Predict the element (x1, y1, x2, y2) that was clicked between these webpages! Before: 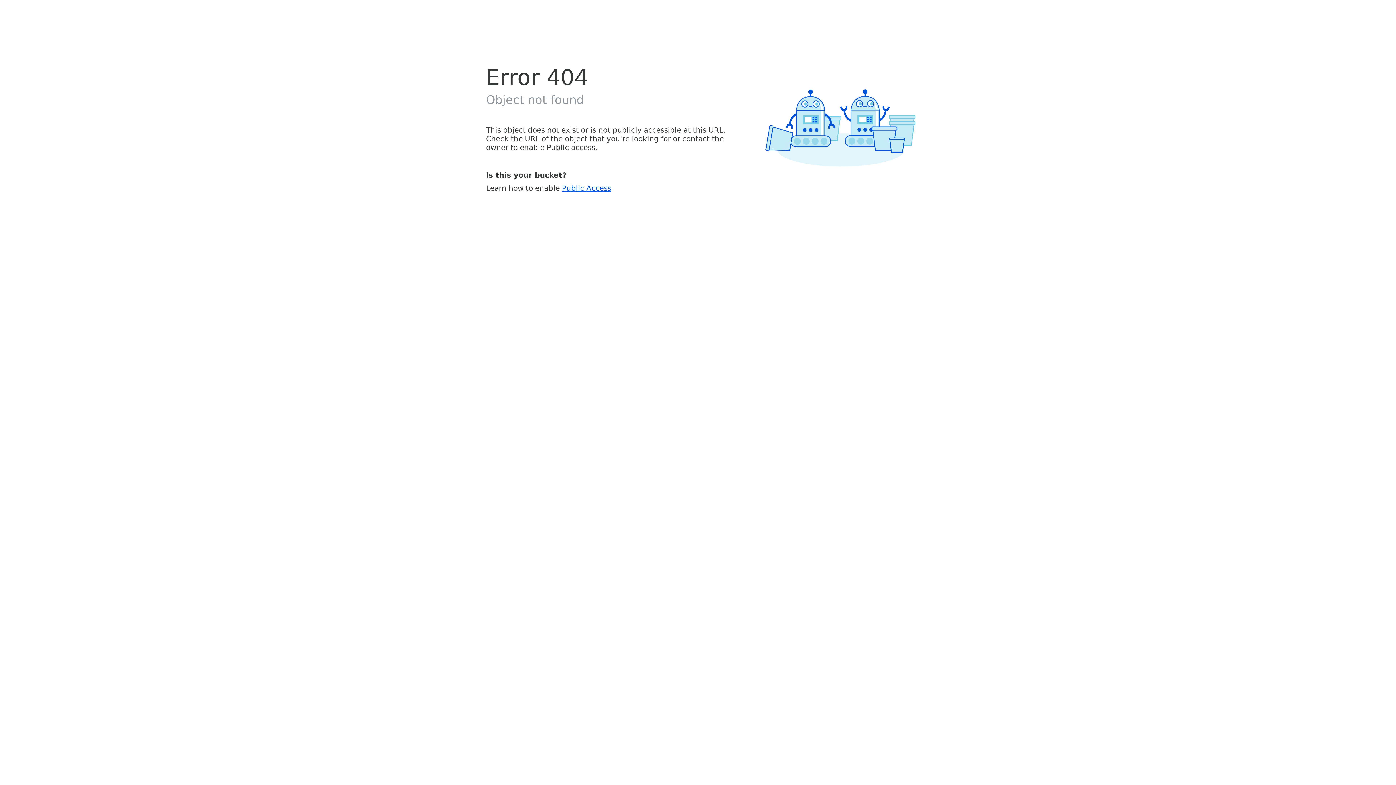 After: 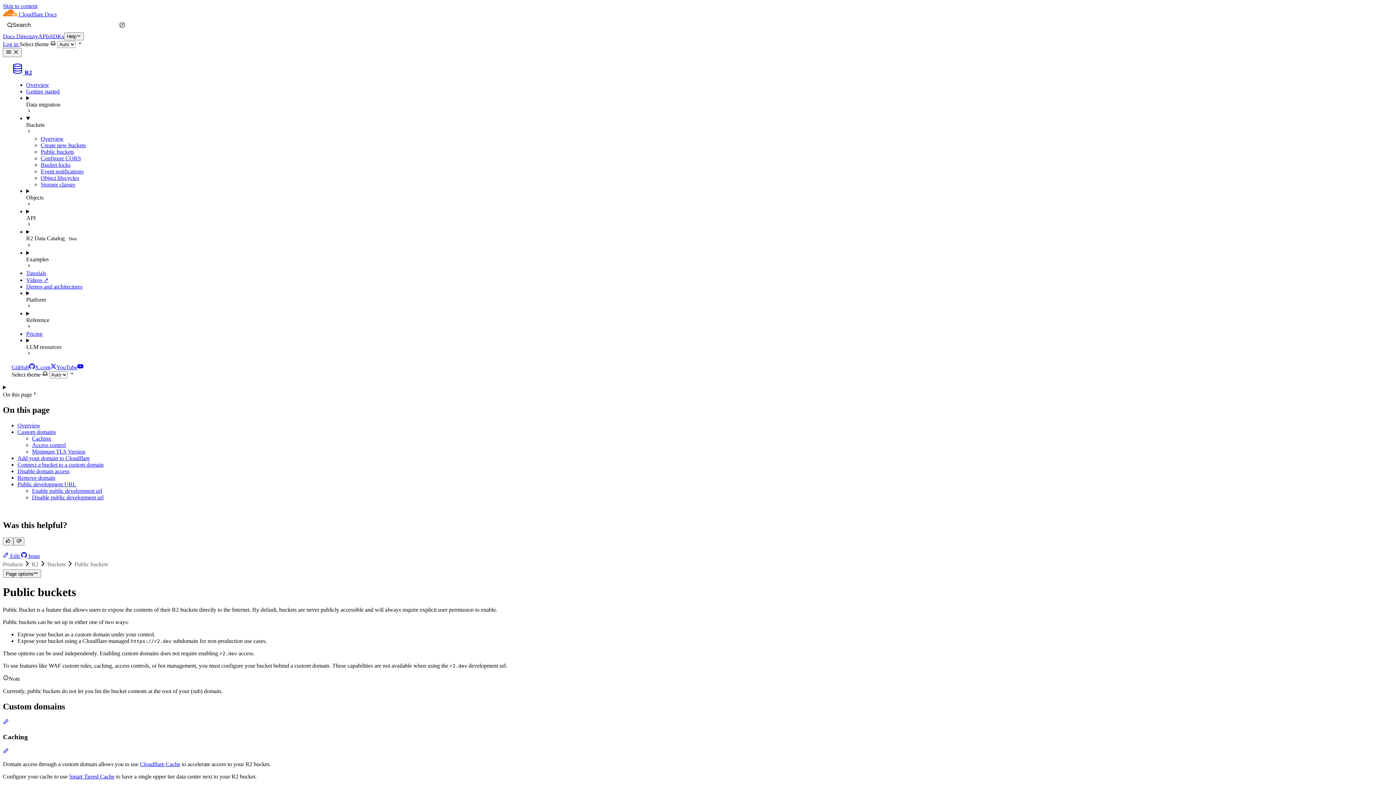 Action: label: Public Access bbox: (562, 183, 611, 192)